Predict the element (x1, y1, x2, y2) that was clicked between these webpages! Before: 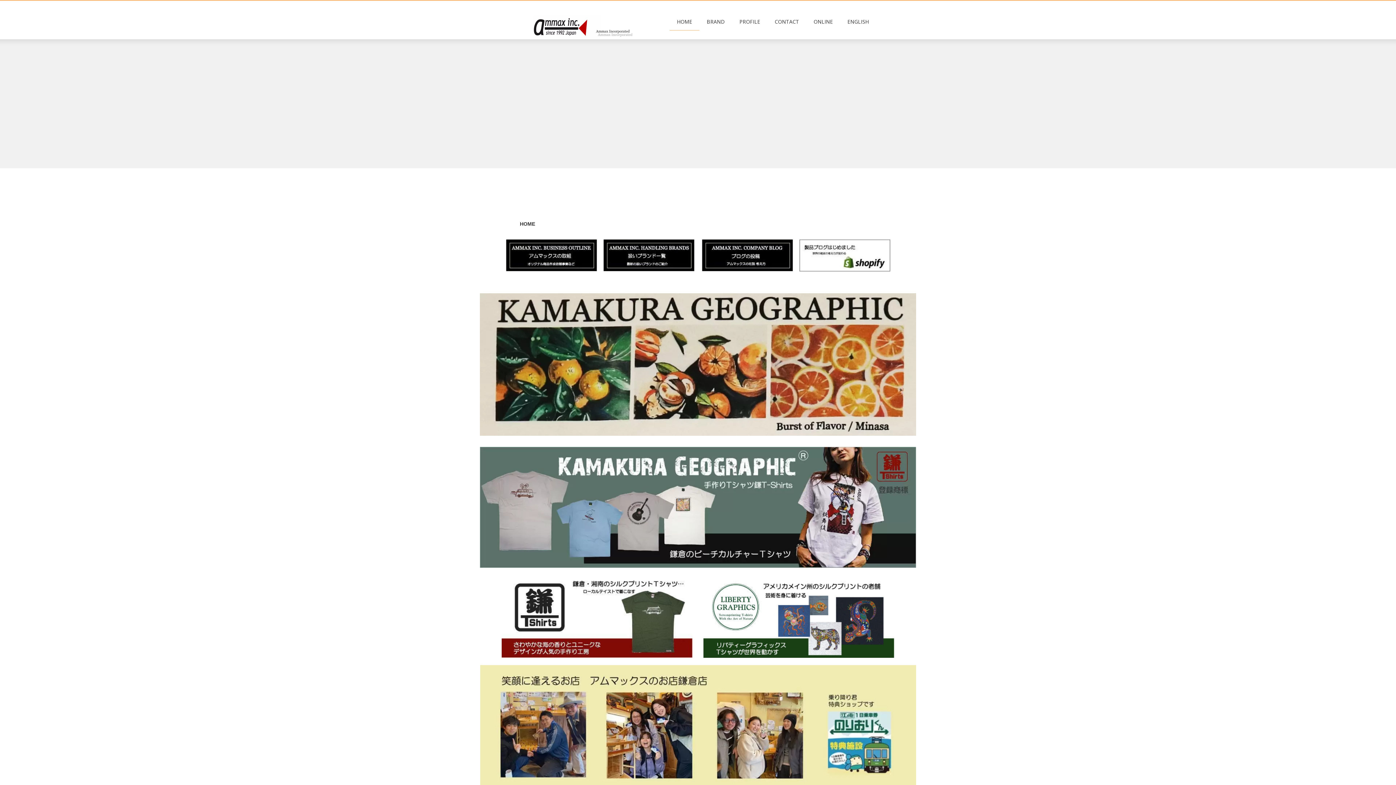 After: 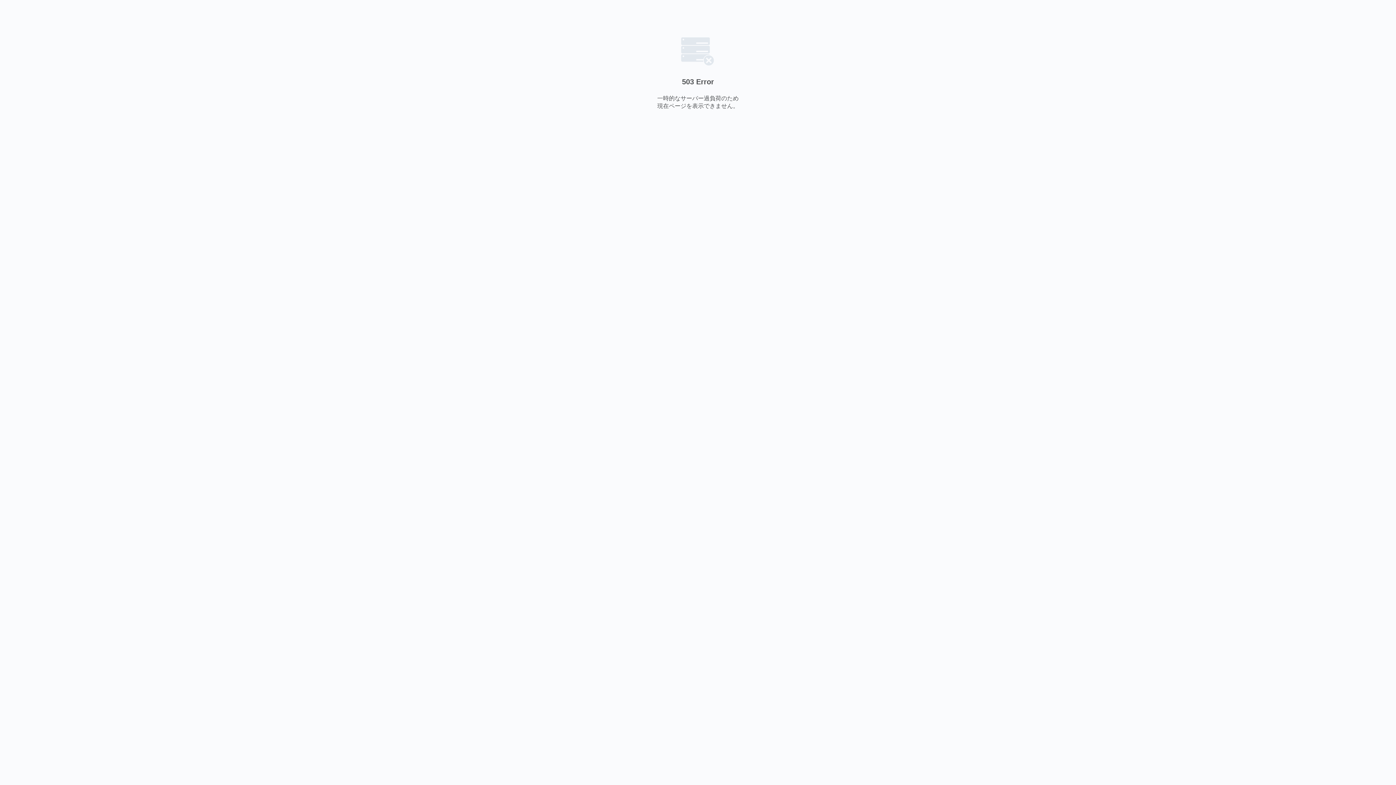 Action: bbox: (480, 361, 916, 367)